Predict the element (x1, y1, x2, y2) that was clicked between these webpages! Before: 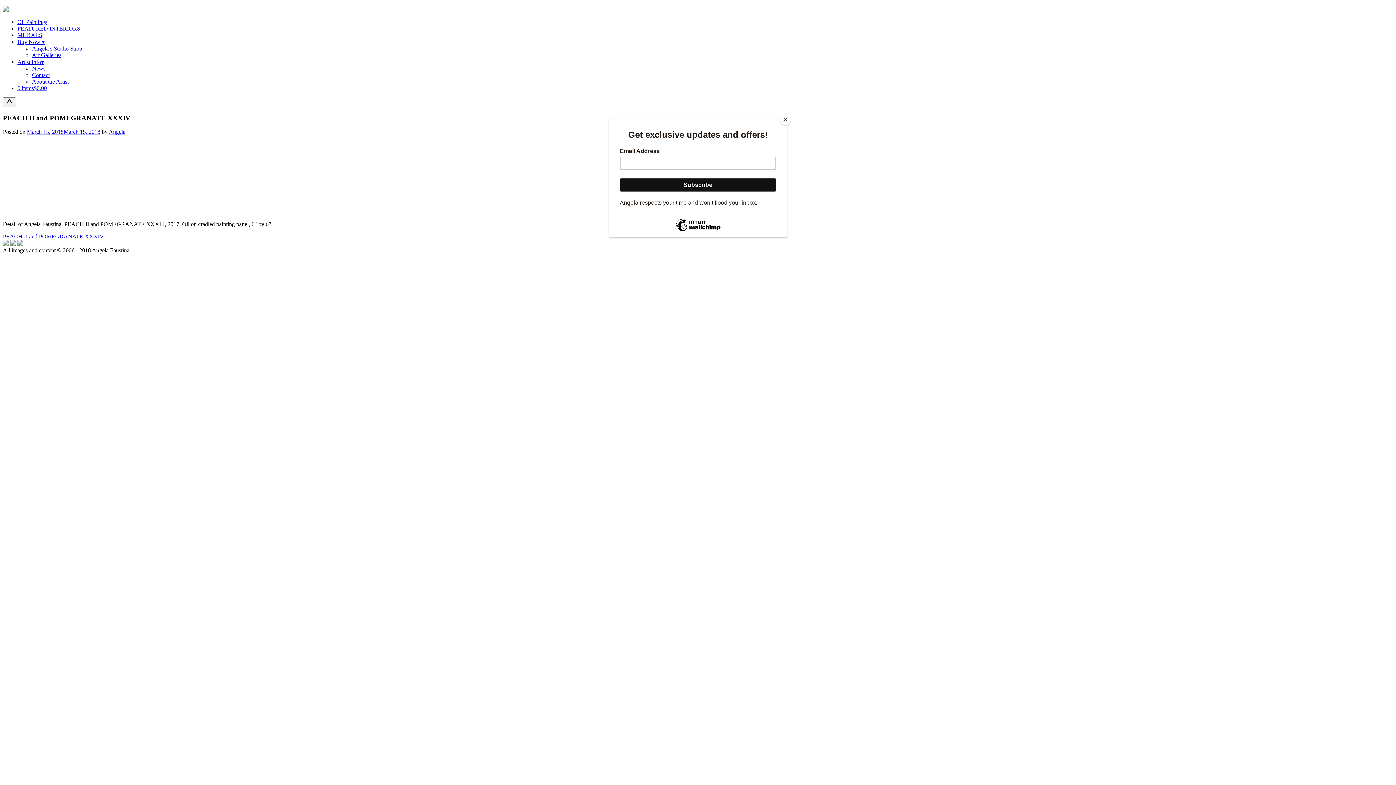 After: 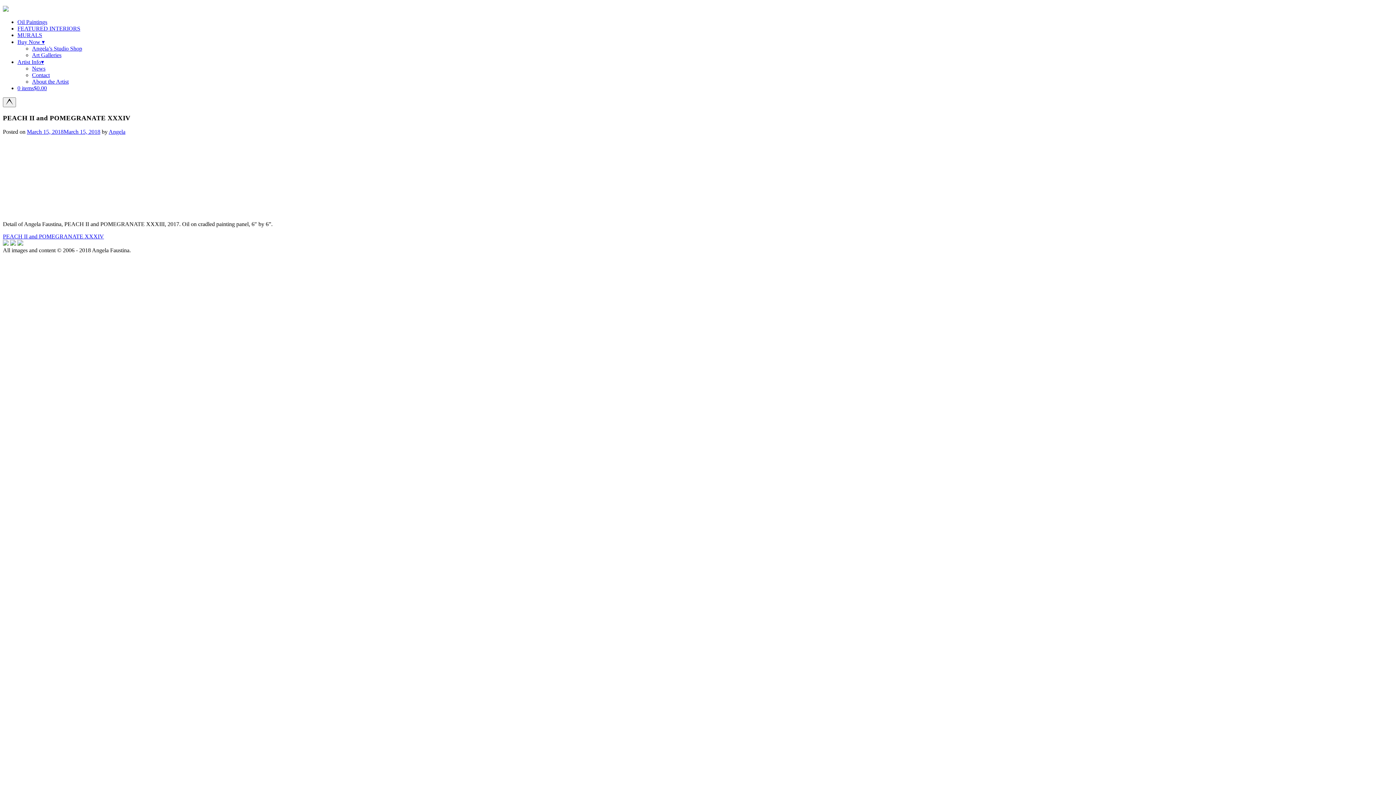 Action: label: Close bbox: (780, 114, 790, 125)